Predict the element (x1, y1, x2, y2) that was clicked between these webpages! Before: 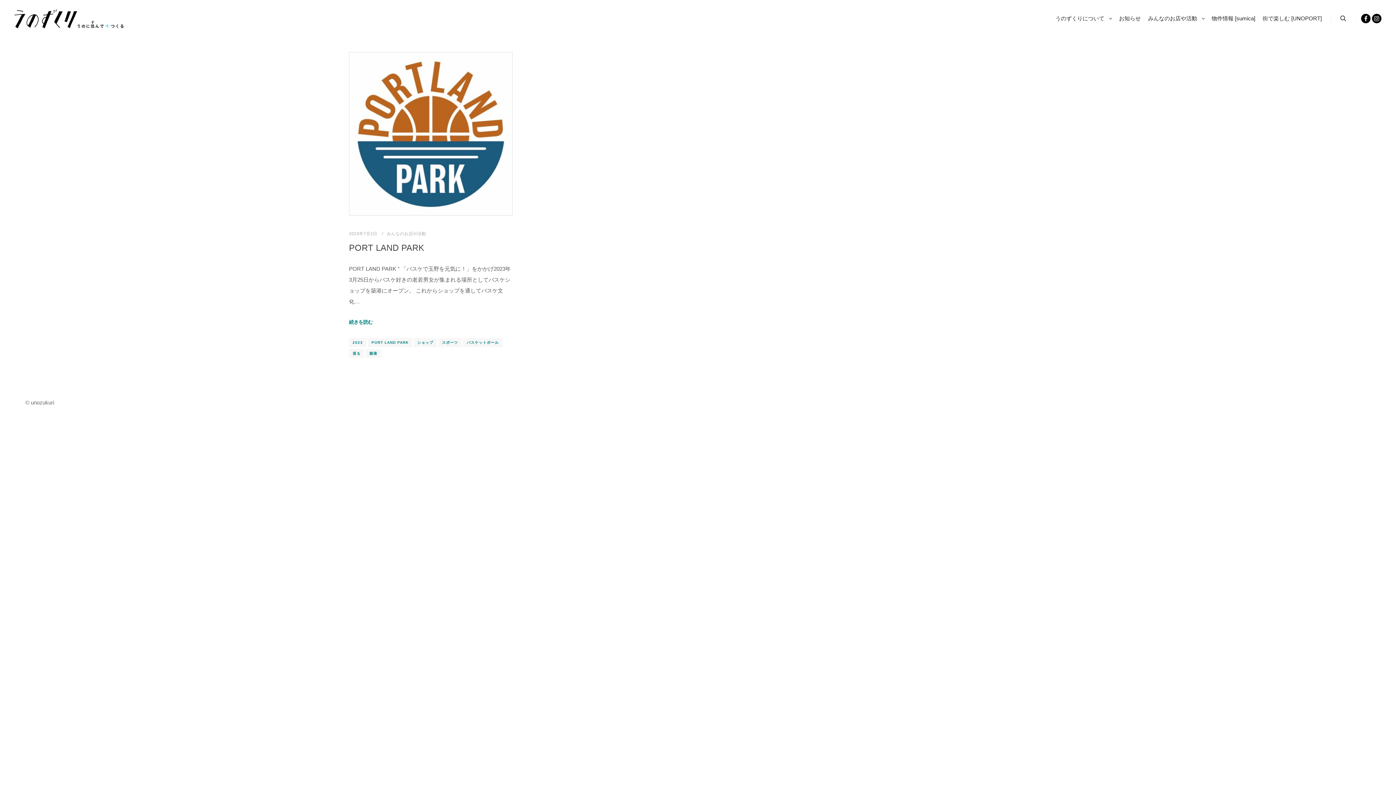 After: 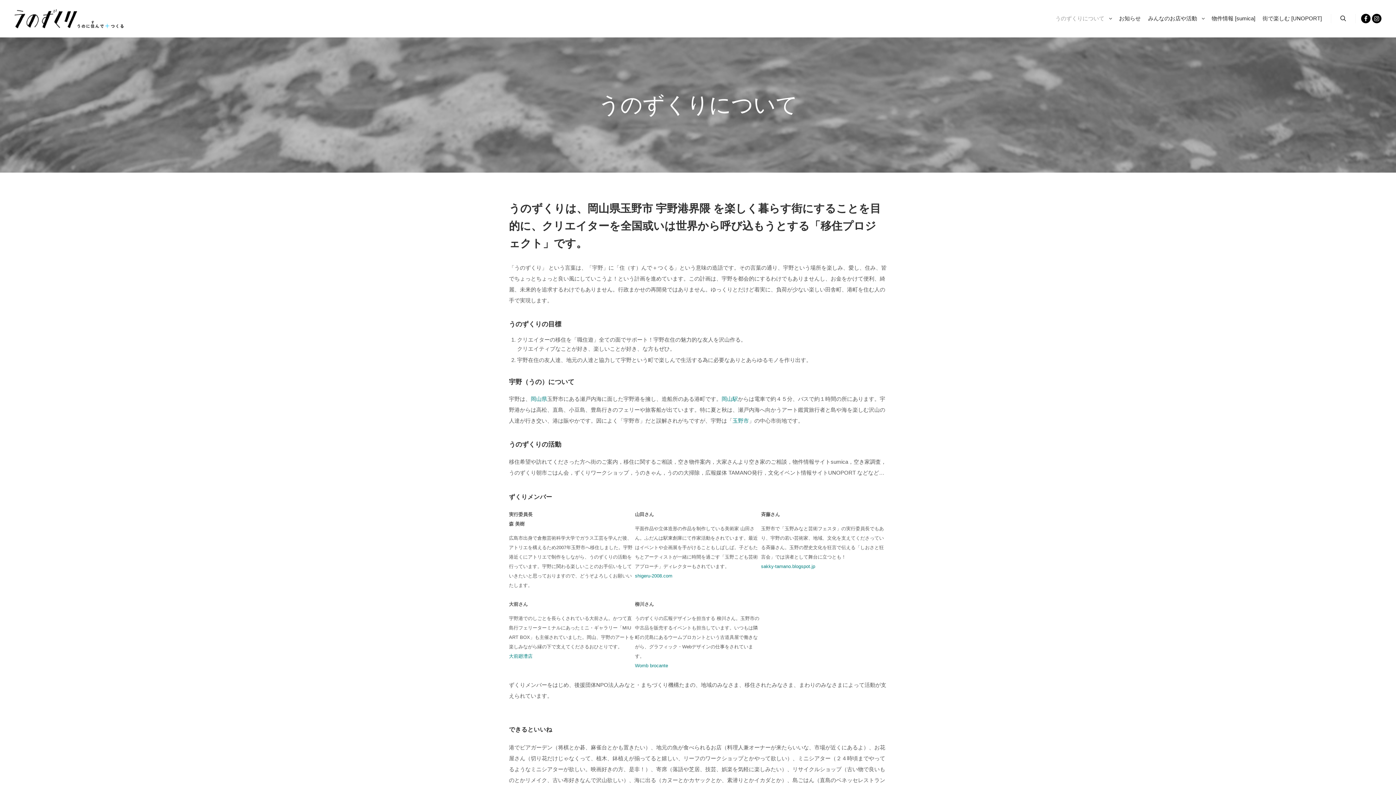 Action: bbox: (1052, 0, 1106, 37) label: うのずくりについて